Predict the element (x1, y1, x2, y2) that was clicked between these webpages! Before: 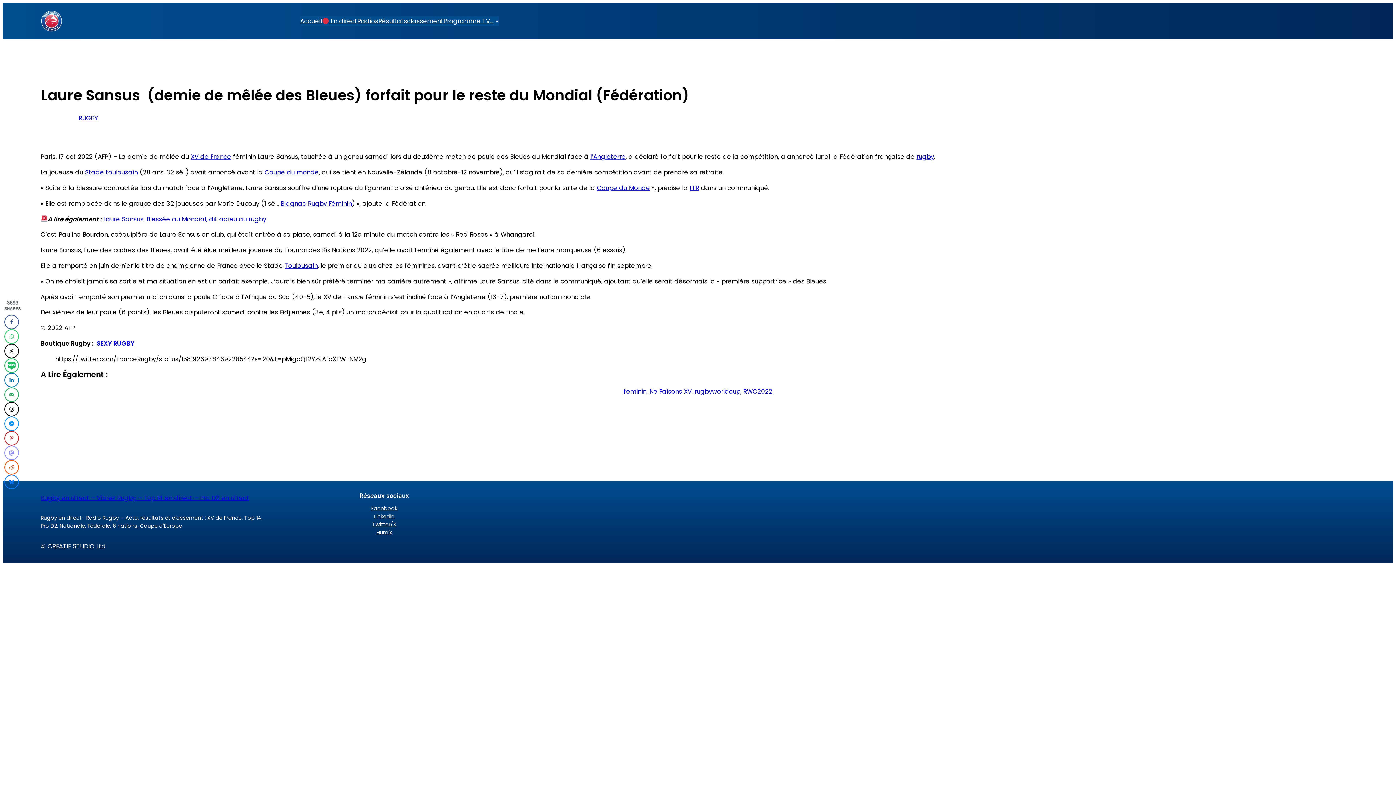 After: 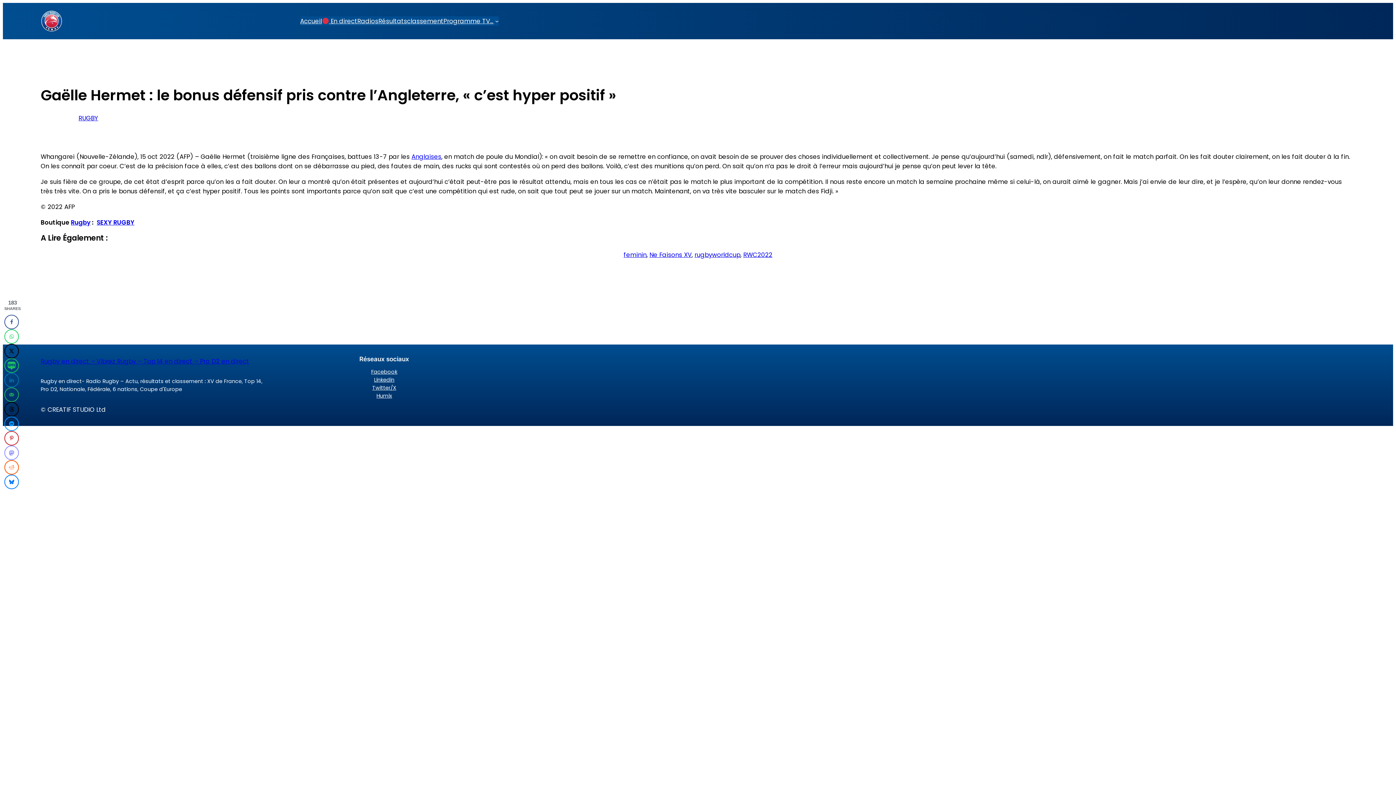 Action: bbox: (590, 152, 625, 161) label: l’Angleterre